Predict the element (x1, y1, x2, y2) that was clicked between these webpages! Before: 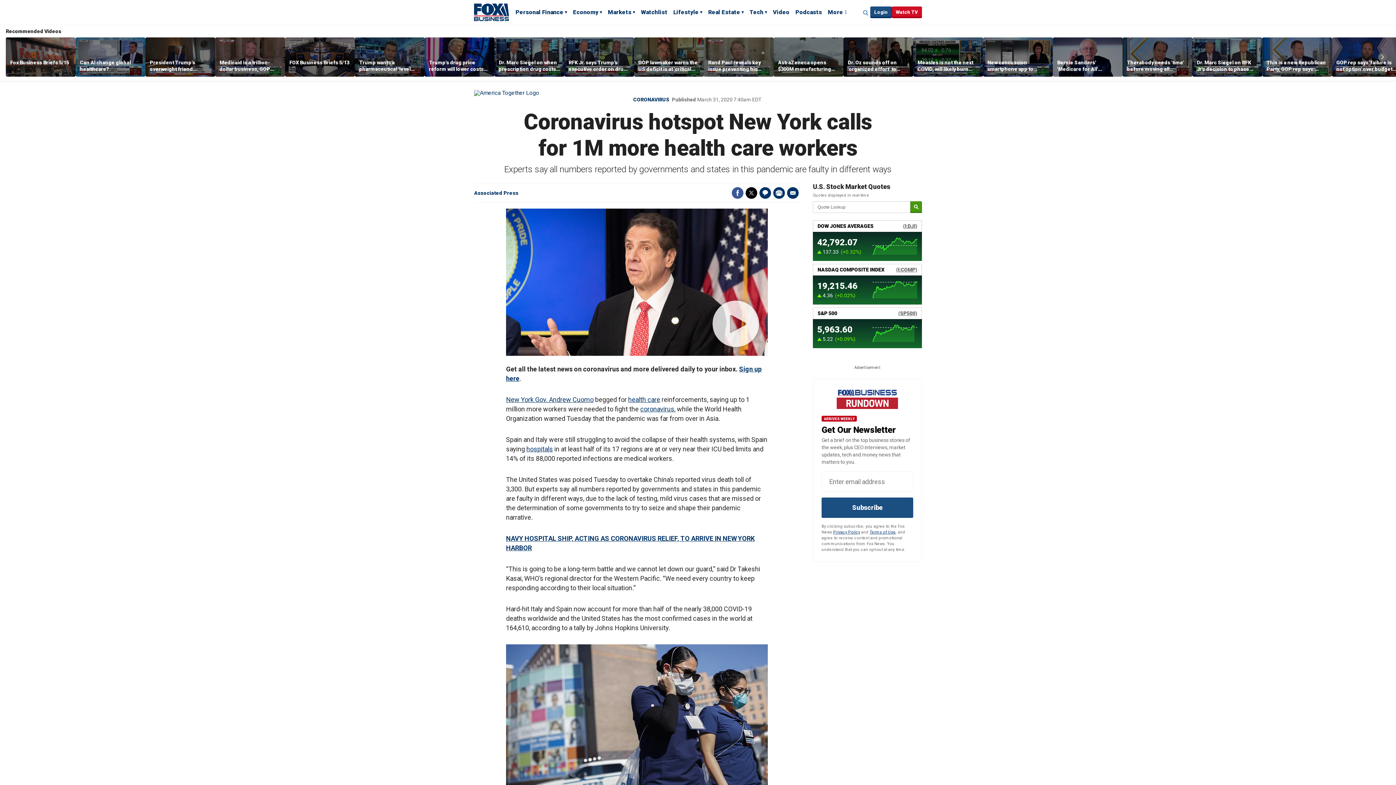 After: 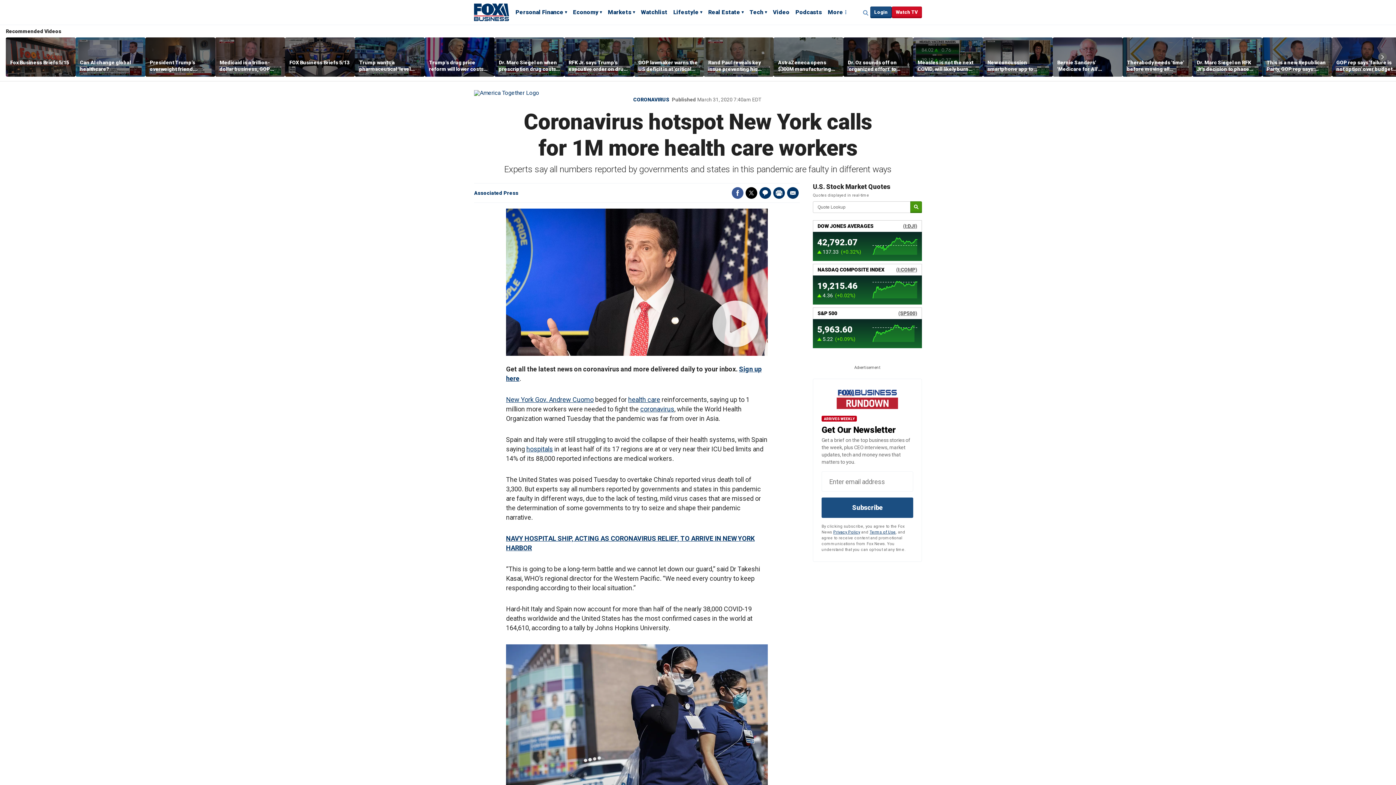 Action: bbox: (833, 530, 860, 534) label: Privacy Policy